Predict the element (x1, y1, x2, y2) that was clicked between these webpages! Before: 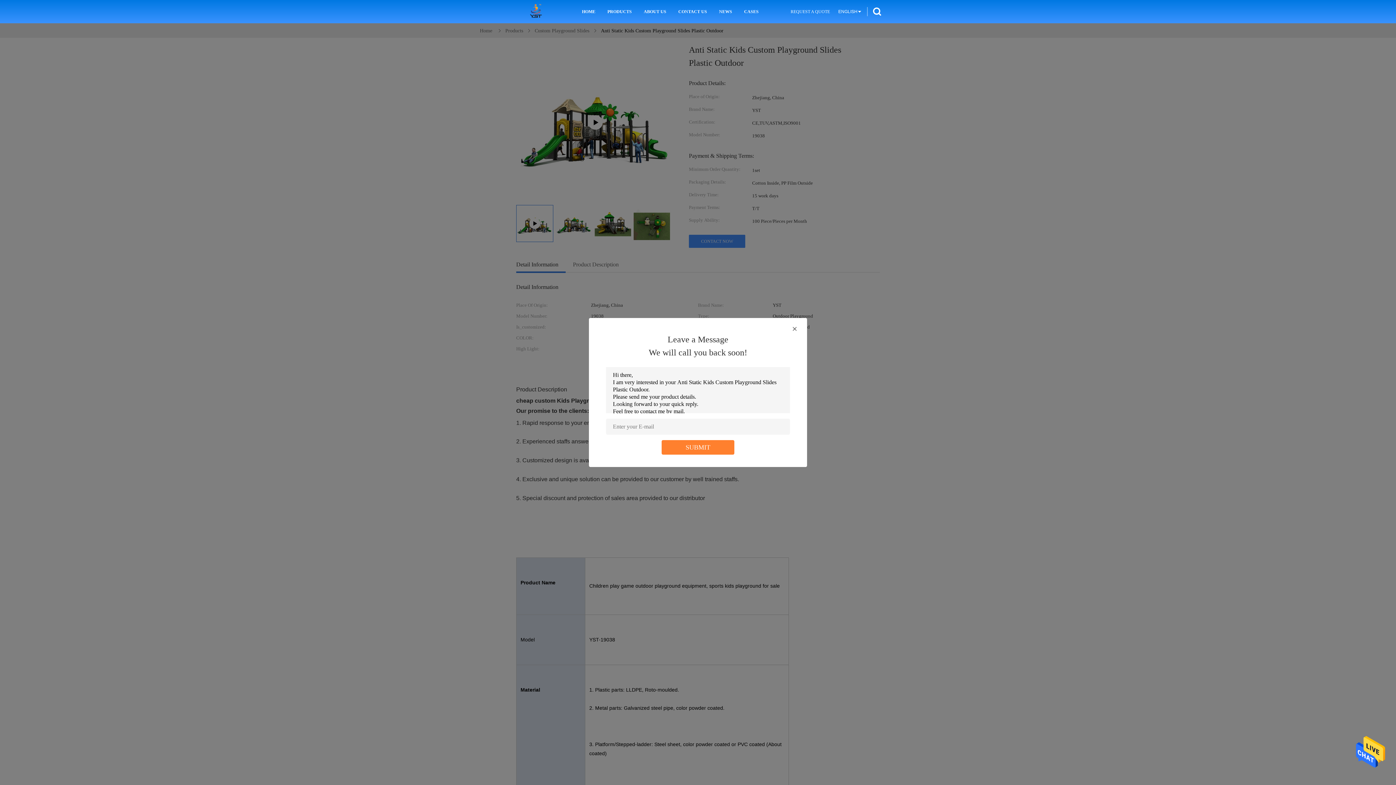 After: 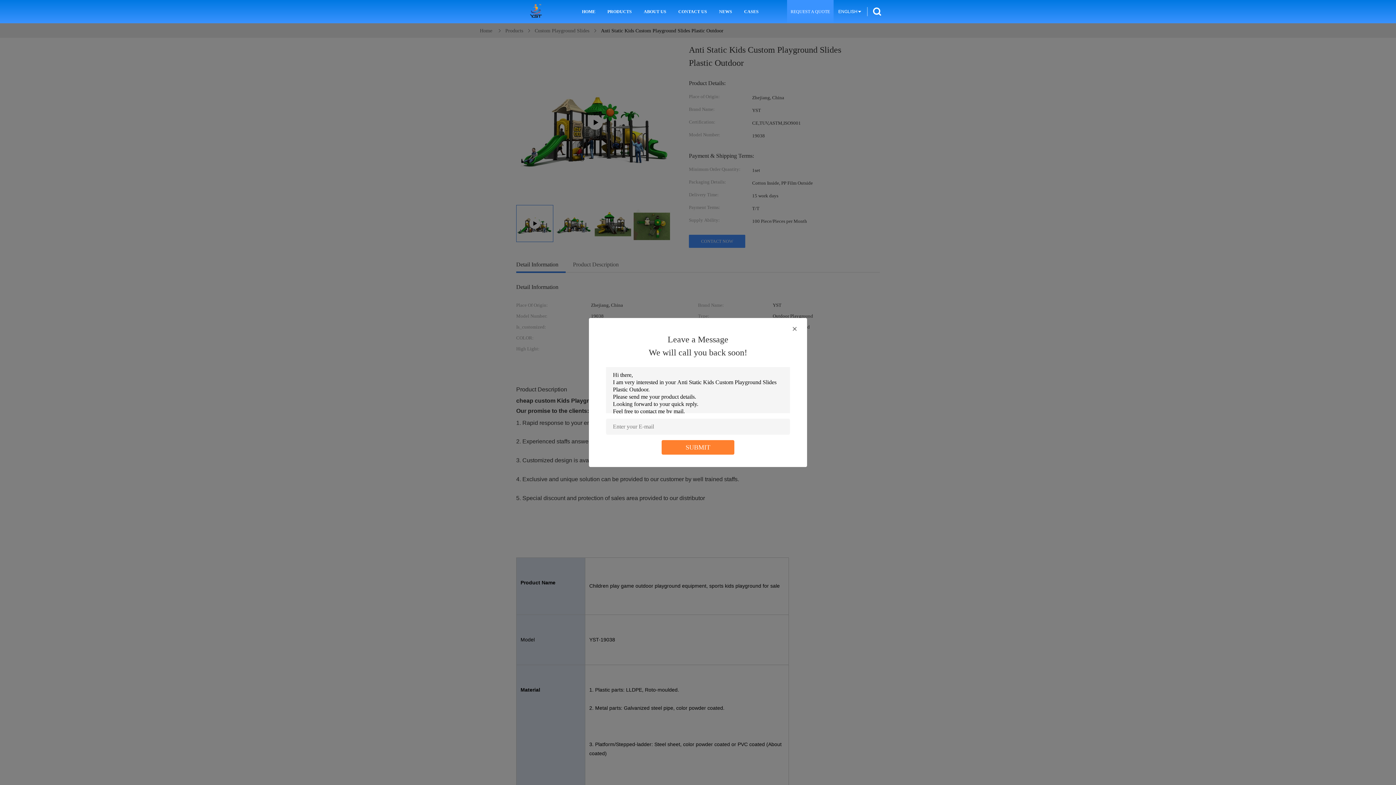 Action: label: REQUEST A QUOTE bbox: (787, 0, 833, 23)